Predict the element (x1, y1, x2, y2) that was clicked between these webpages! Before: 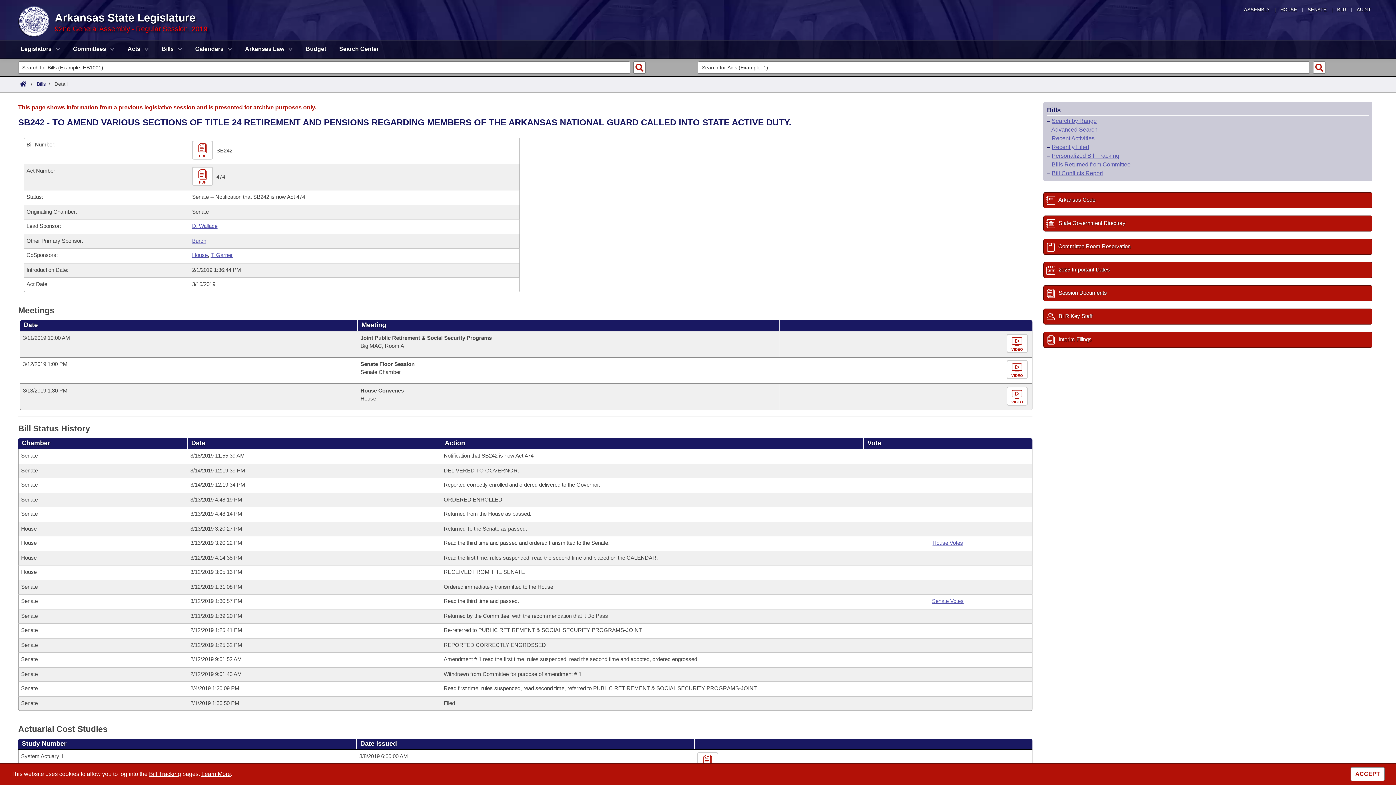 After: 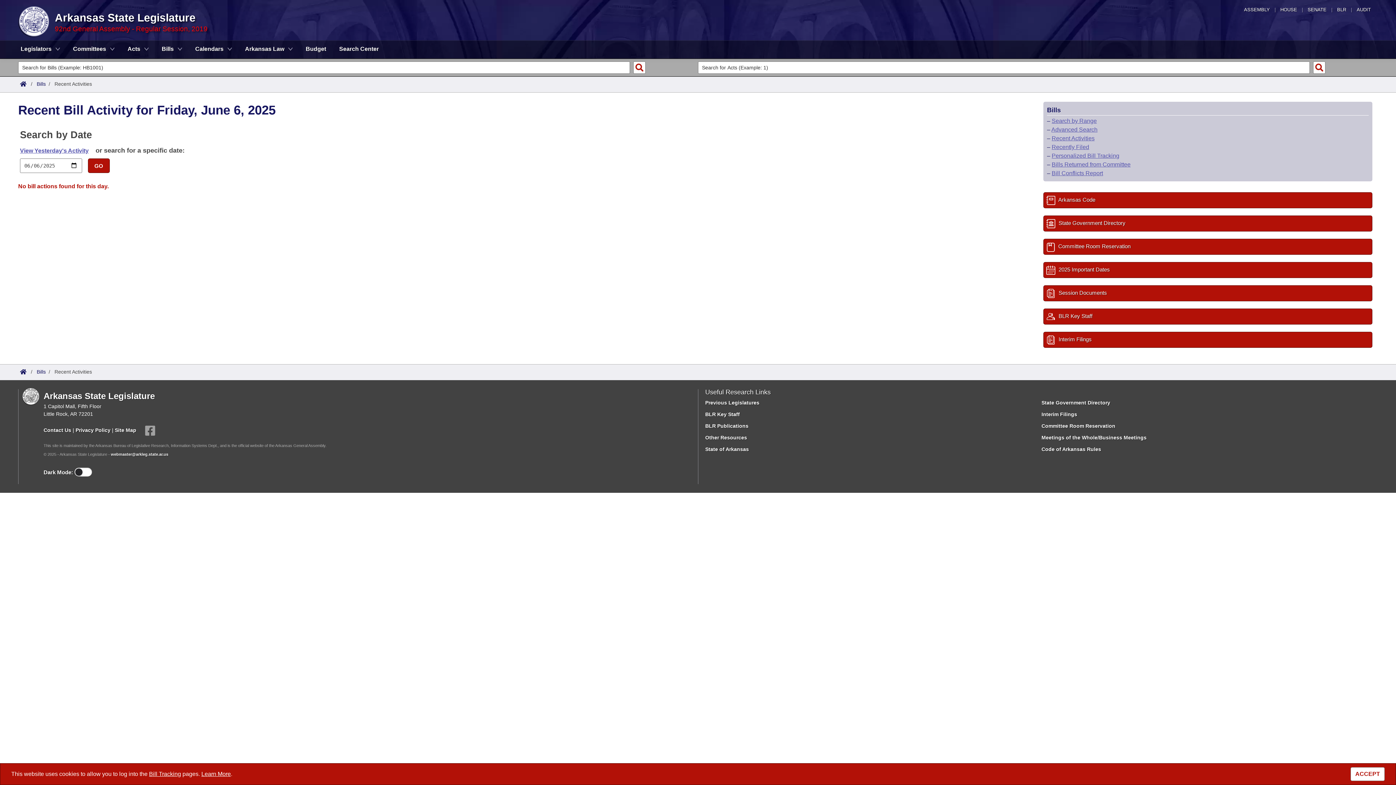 Action: label: Recent Activities bbox: (1052, 135, 1094, 141)